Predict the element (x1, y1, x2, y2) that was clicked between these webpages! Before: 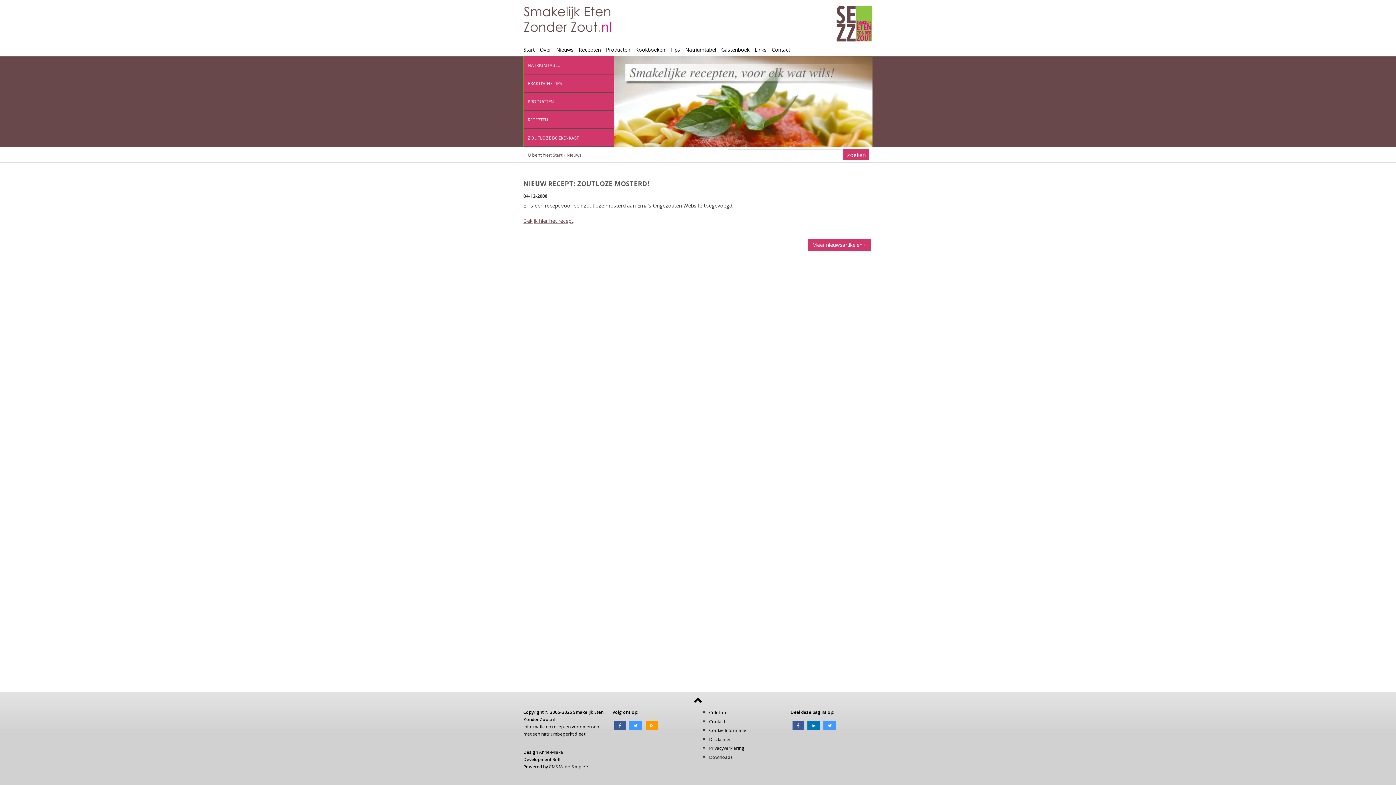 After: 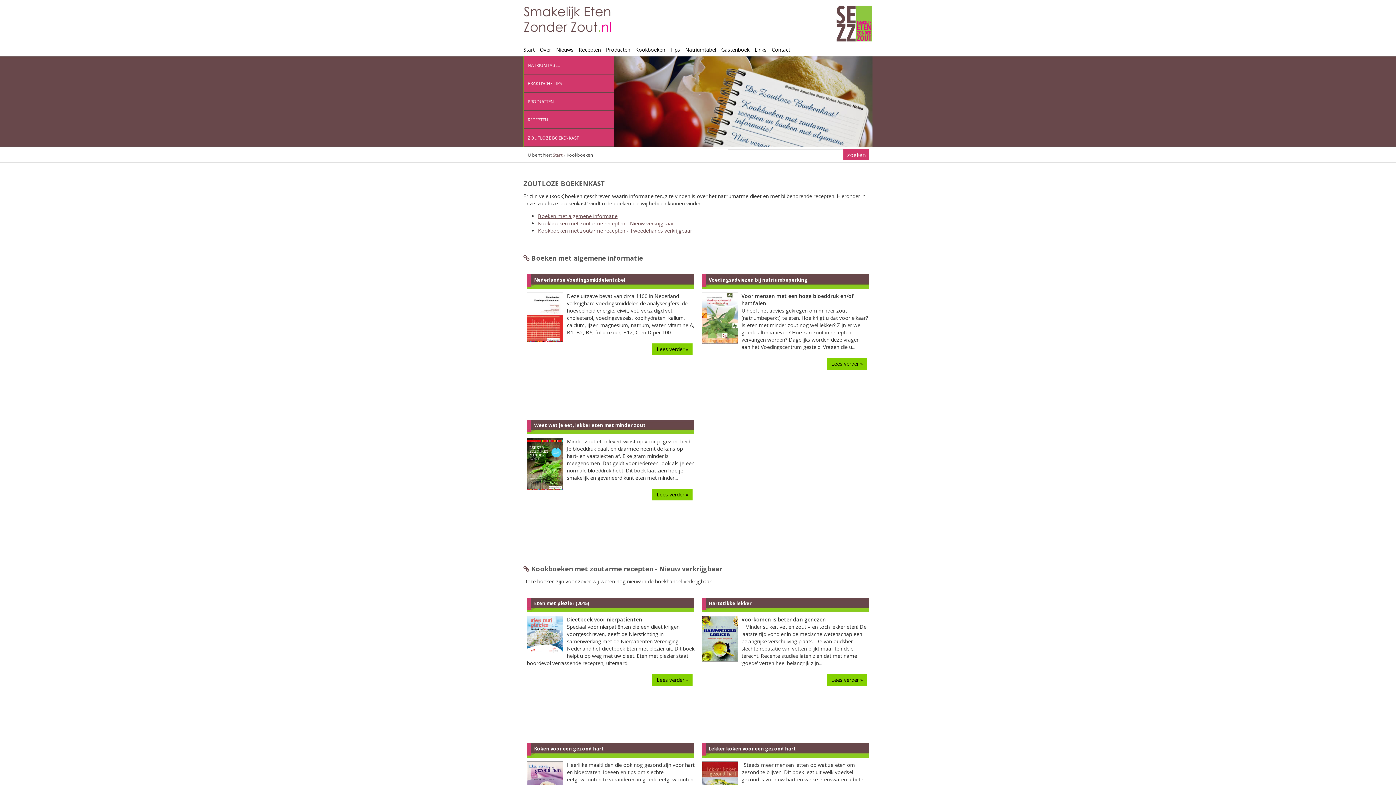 Action: bbox: (635, 43, 670, 56) label: Kookboeken